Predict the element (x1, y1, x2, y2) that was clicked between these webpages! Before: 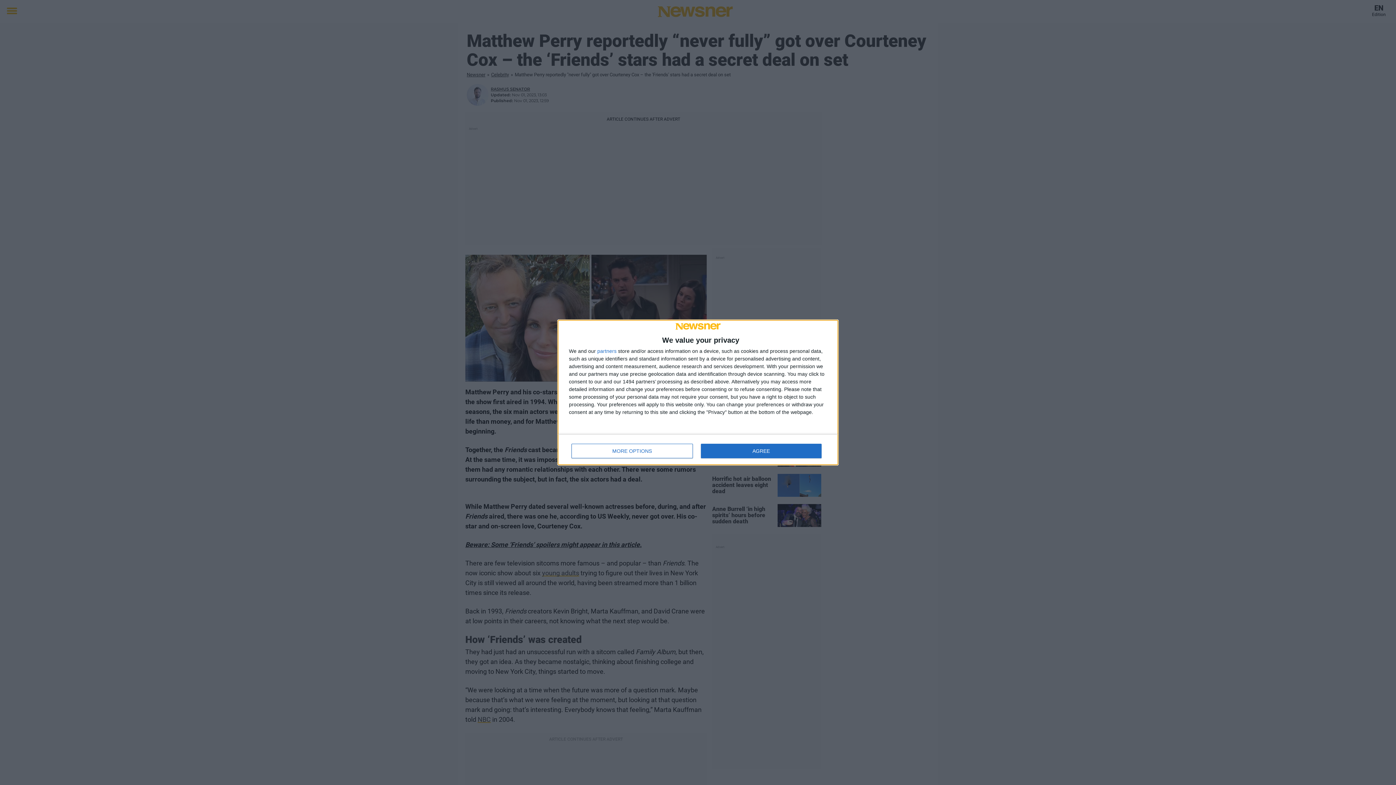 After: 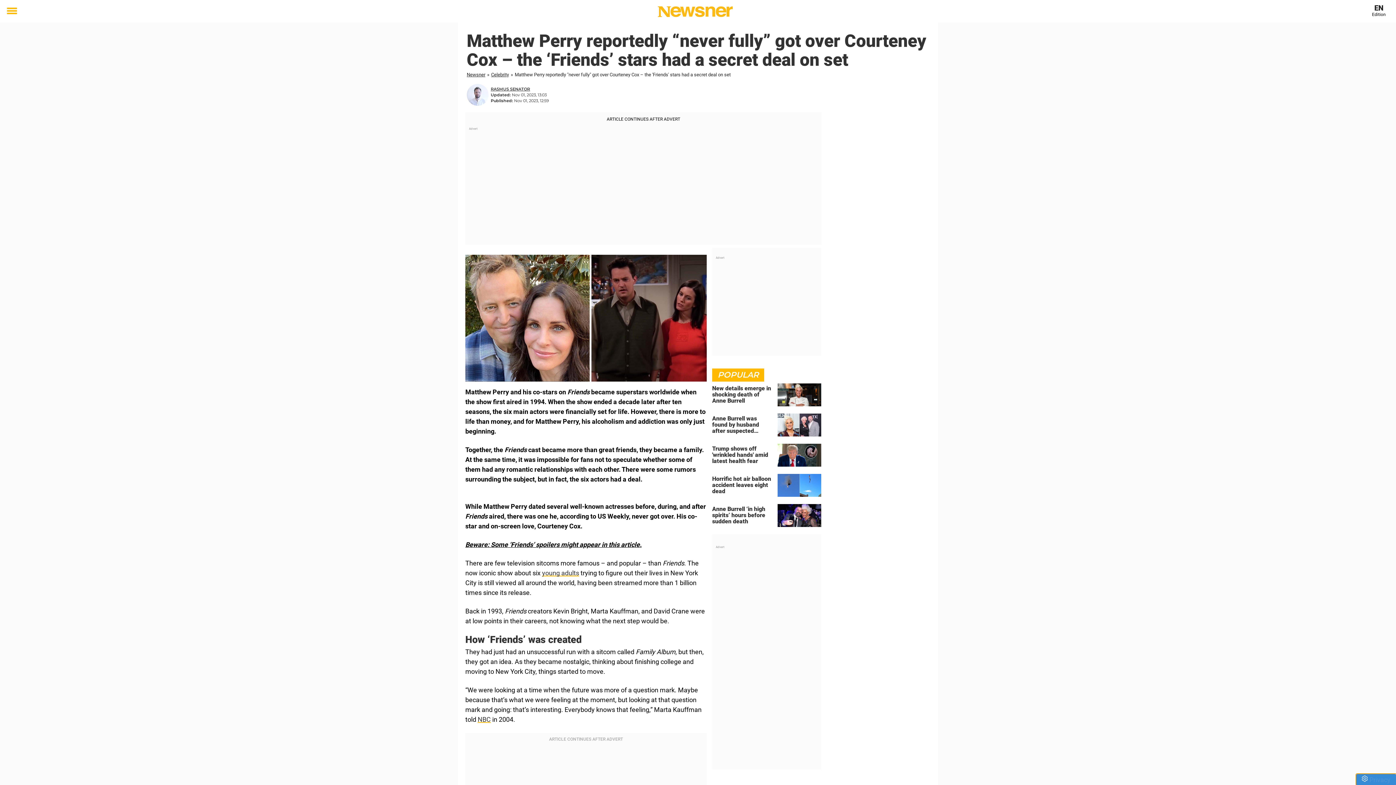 Action: bbox: (700, 444, 821, 458) label: AGREE